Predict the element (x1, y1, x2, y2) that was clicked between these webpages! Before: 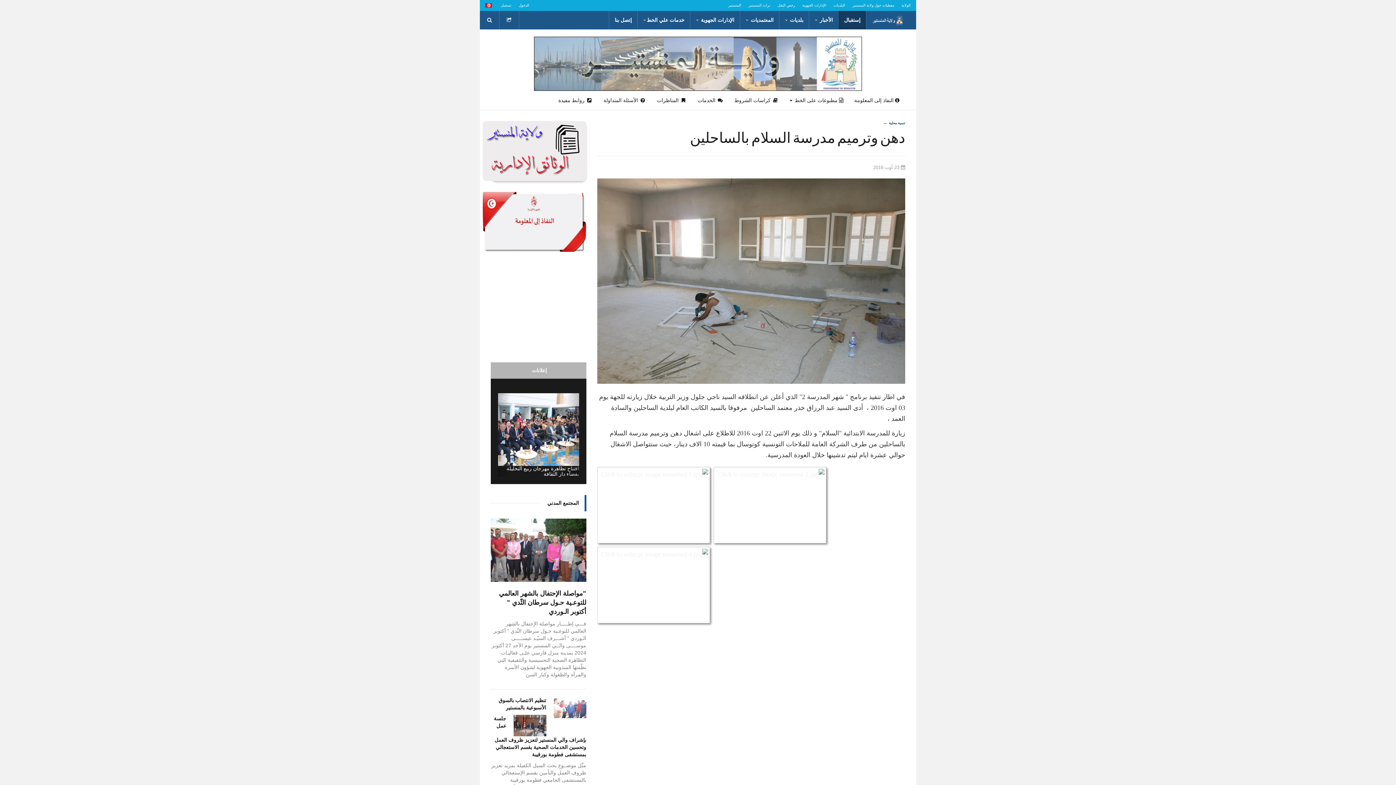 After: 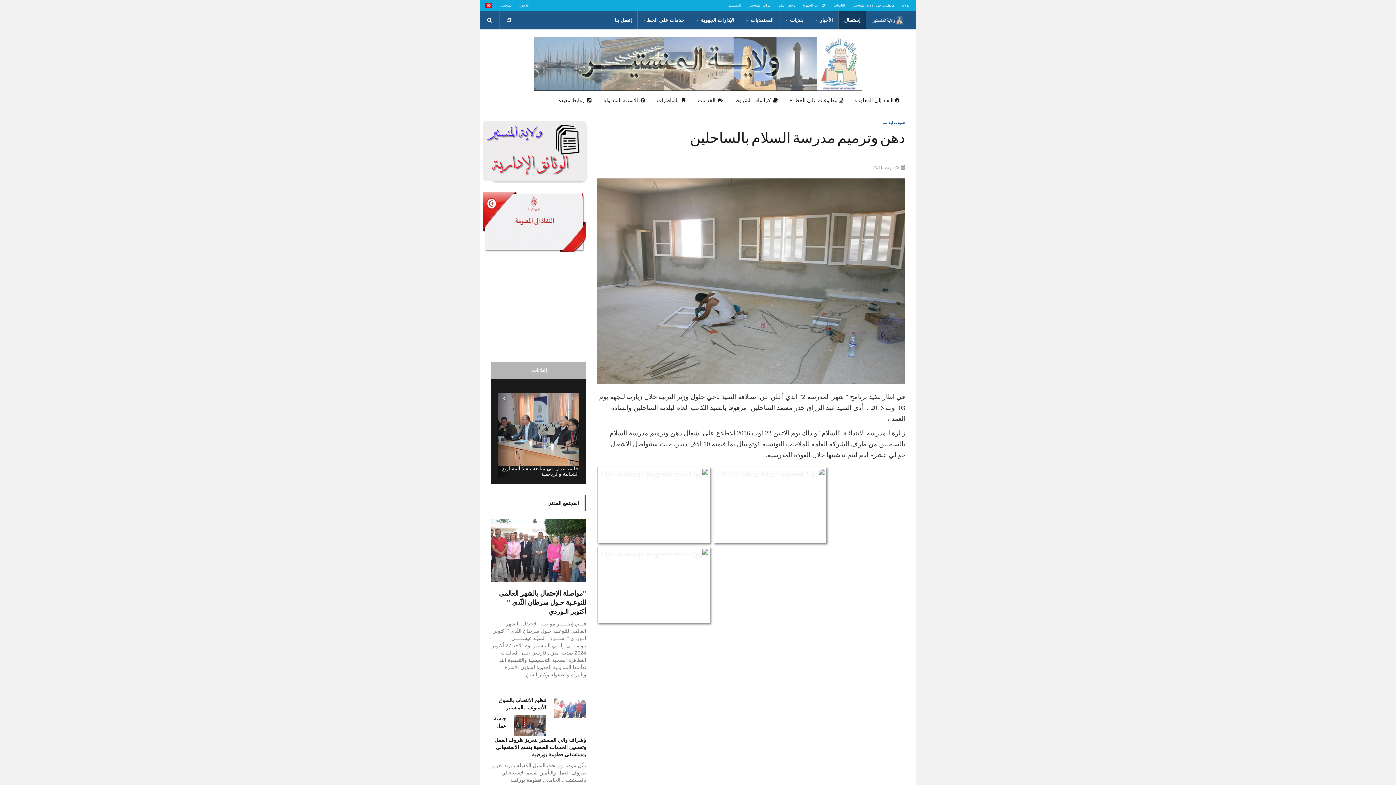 Action: bbox: (498, 393, 510, 477)